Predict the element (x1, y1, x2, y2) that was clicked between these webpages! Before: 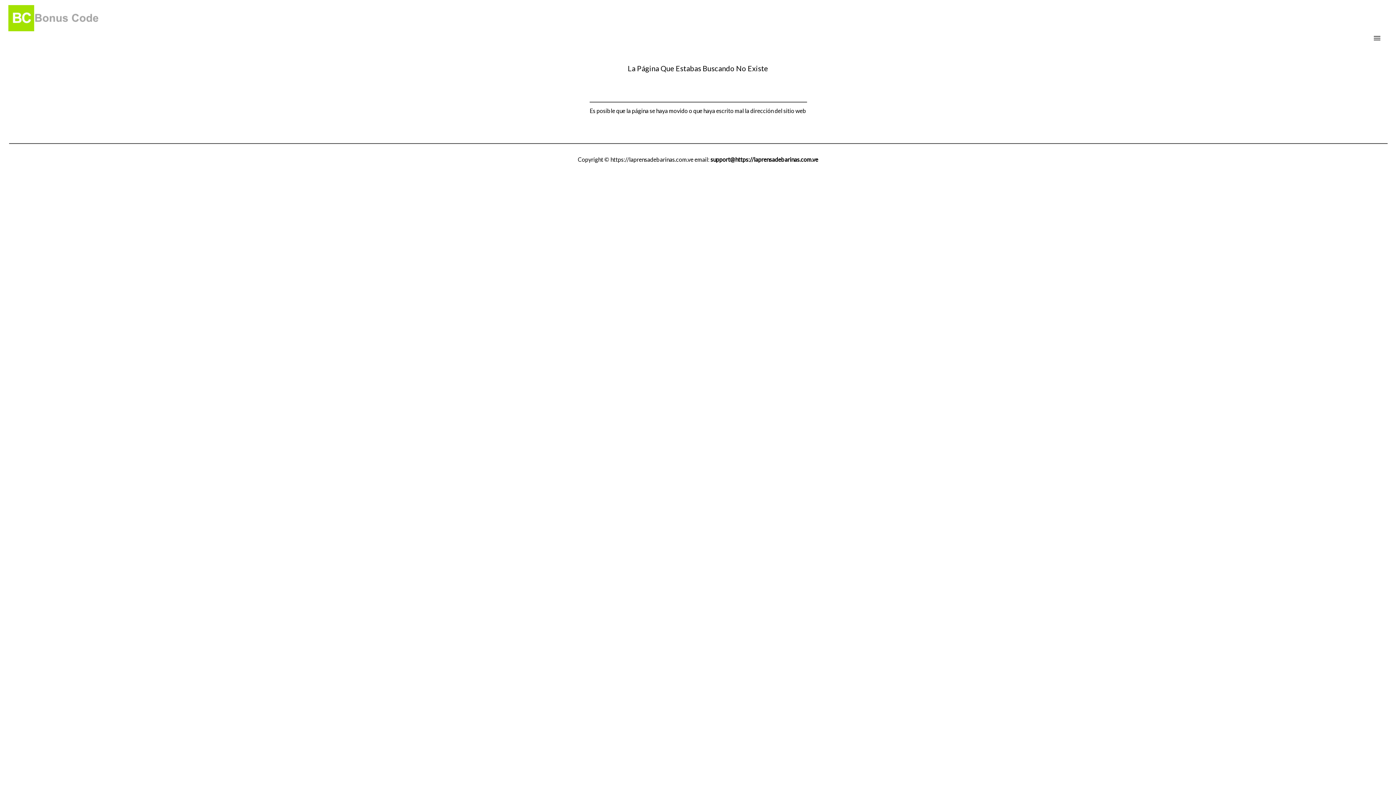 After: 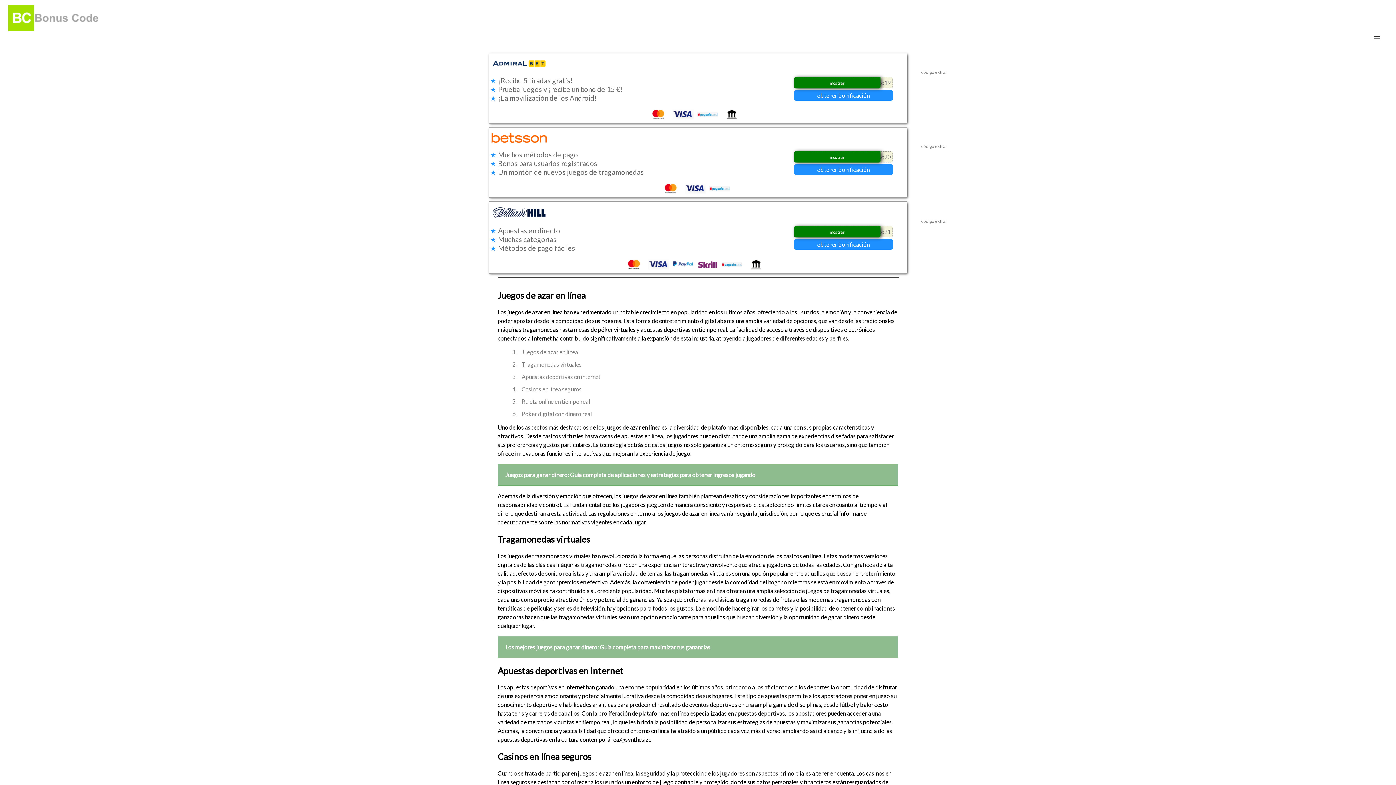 Action: bbox: (8, 5, 99, 32)